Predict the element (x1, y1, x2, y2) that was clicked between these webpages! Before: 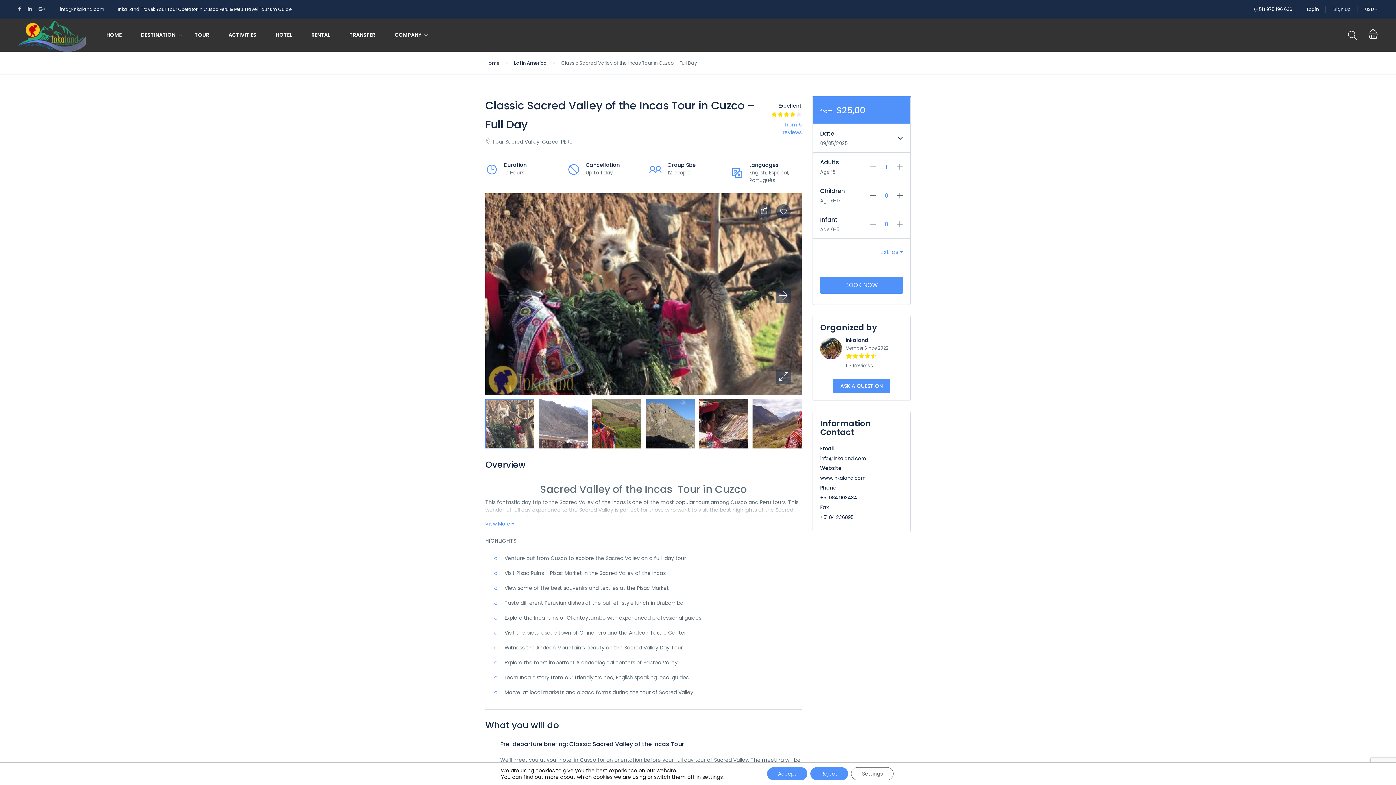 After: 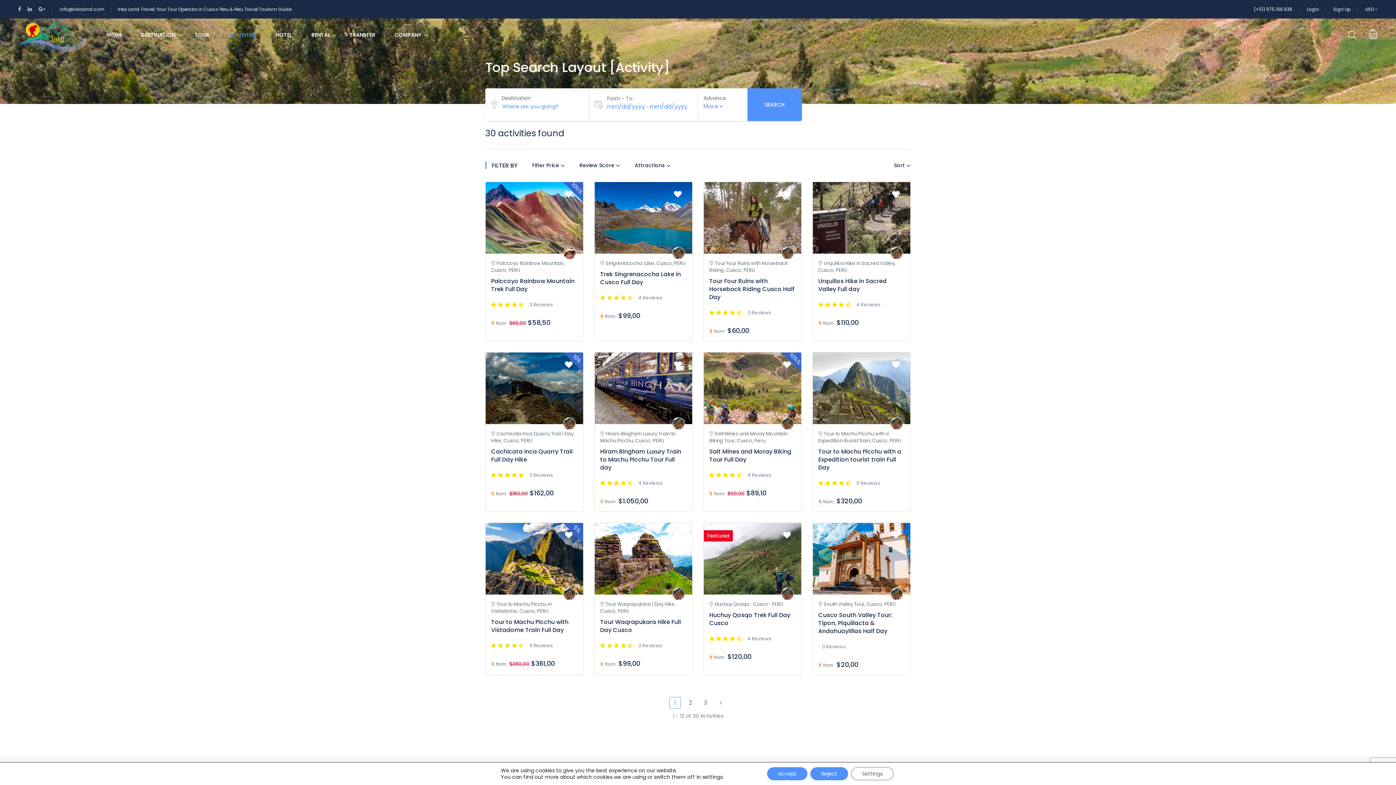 Action: bbox: (219, 18, 265, 51) label: ACTIVITIES